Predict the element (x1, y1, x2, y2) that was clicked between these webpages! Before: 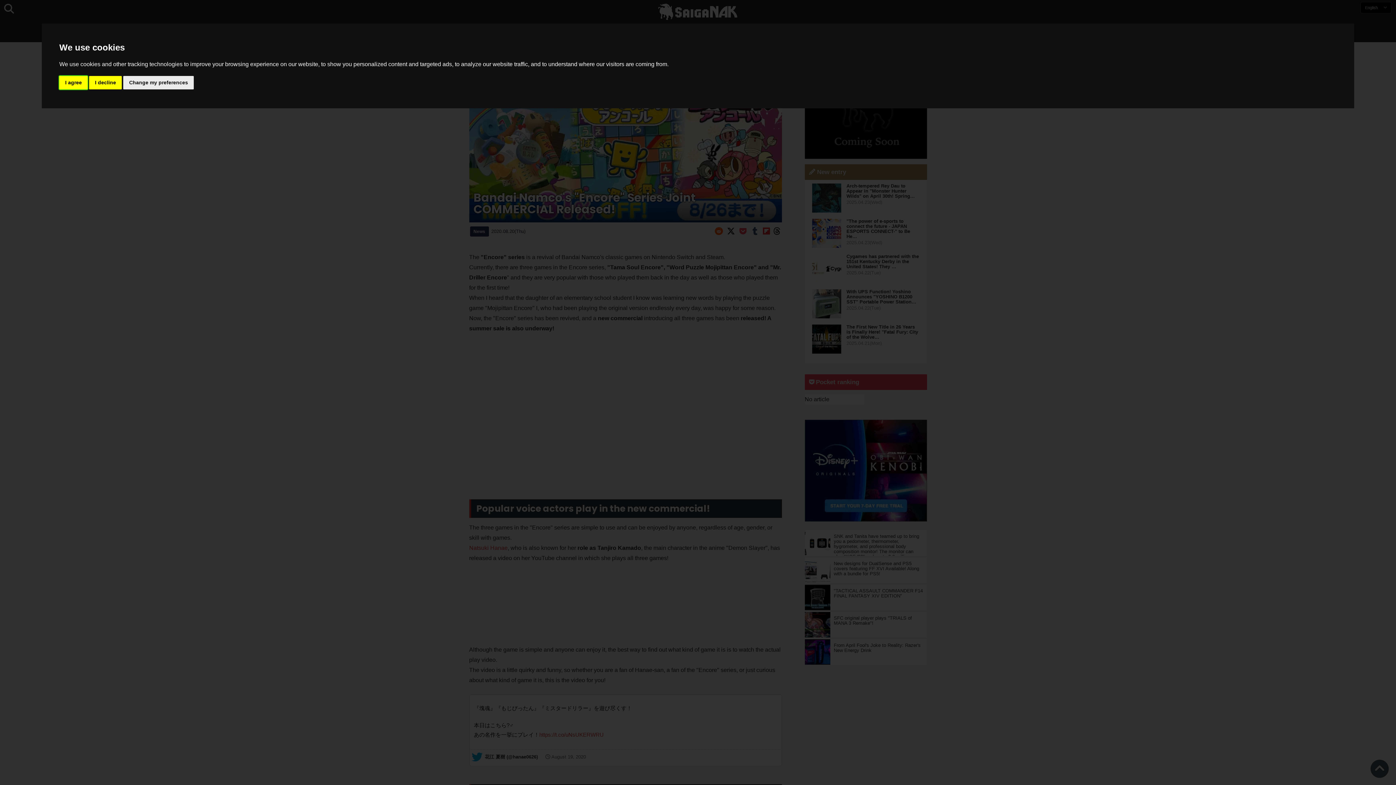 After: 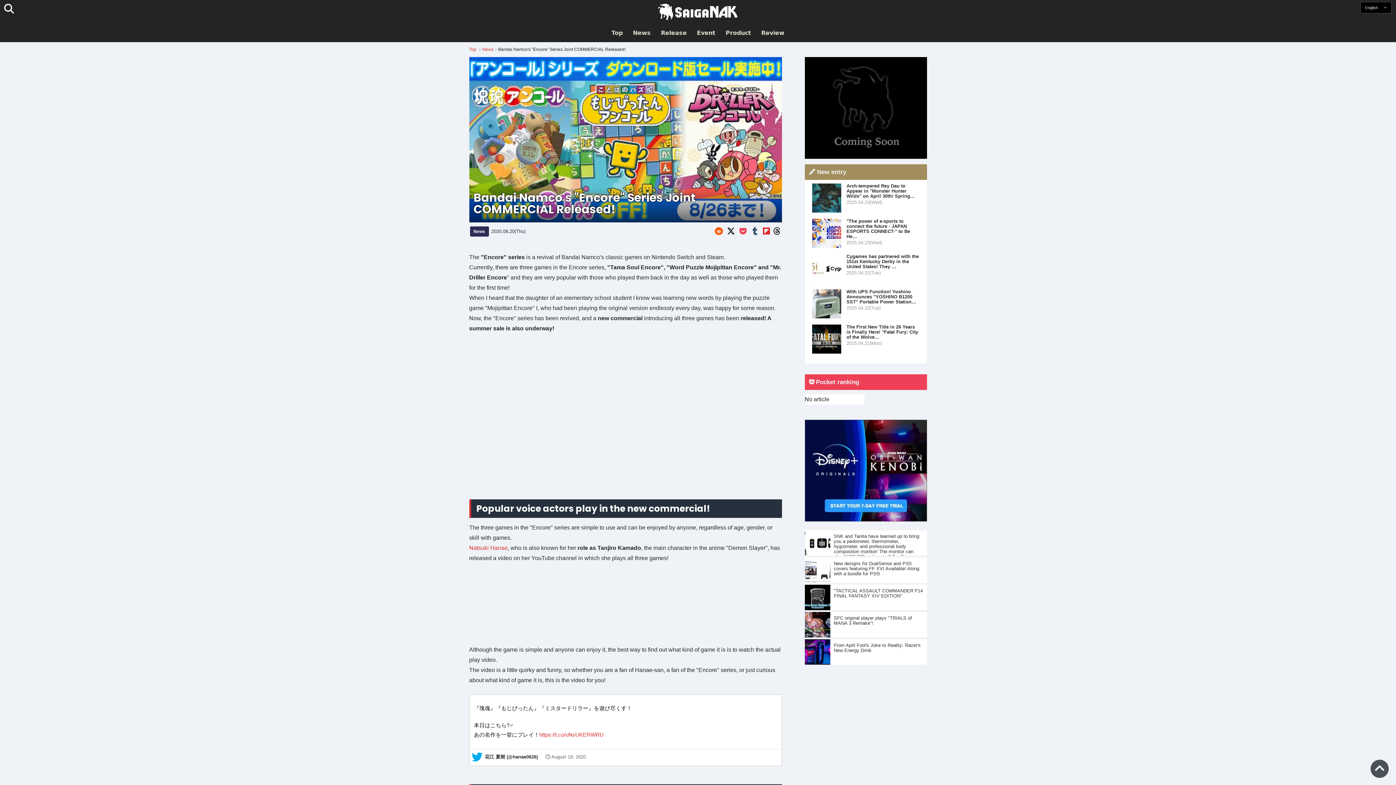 Action: bbox: (59, 75, 87, 89) label: I agree